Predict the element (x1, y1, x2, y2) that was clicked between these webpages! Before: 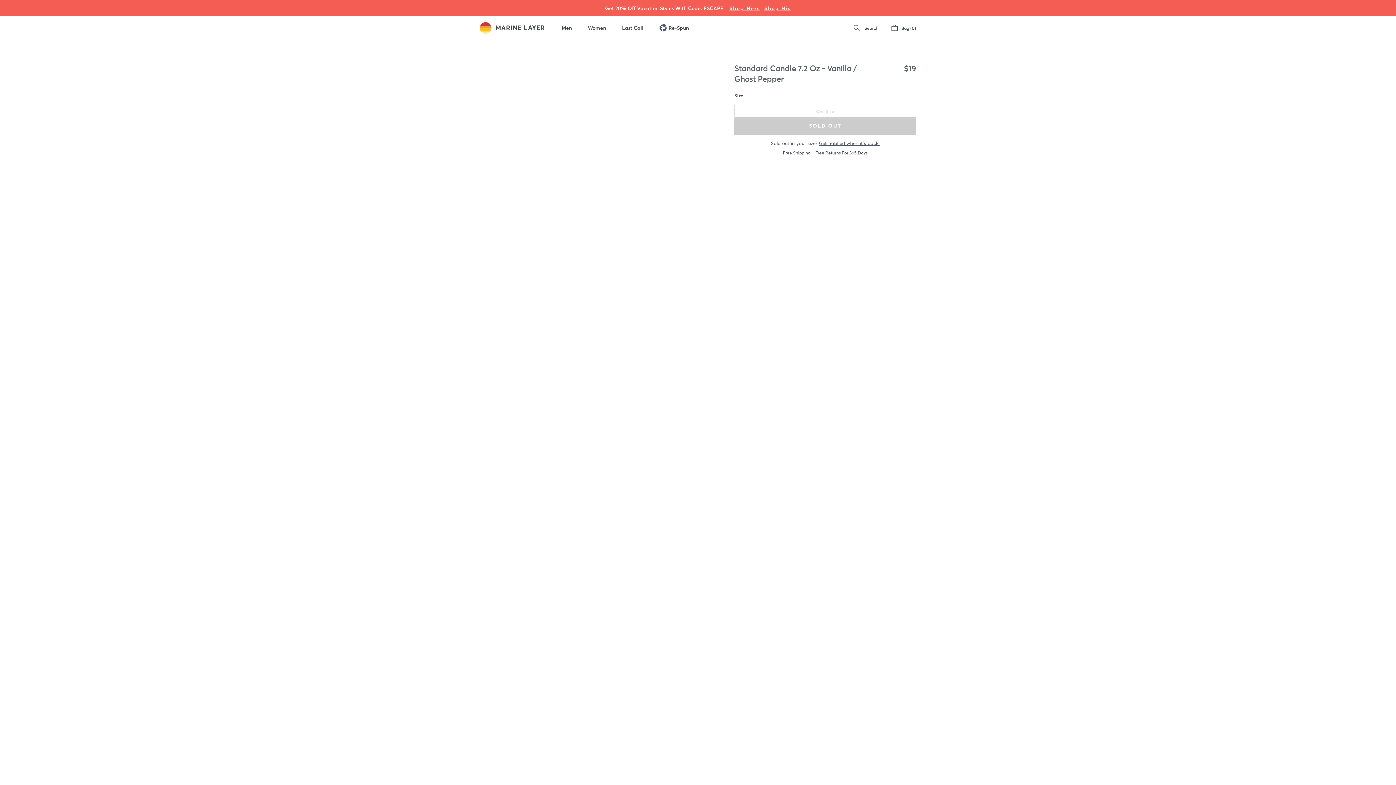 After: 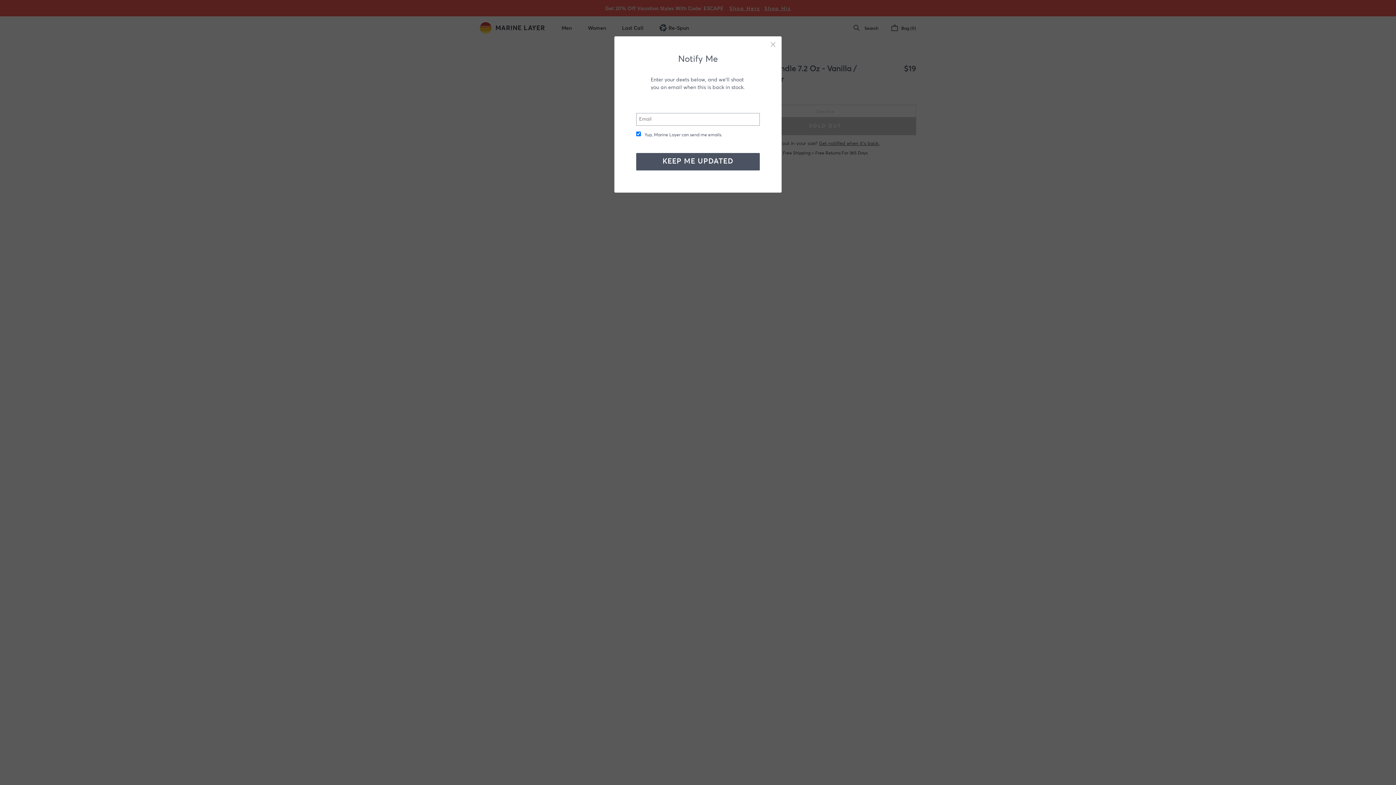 Action: bbox: (819, 141, 879, 146) label: Get notified when it’s back.